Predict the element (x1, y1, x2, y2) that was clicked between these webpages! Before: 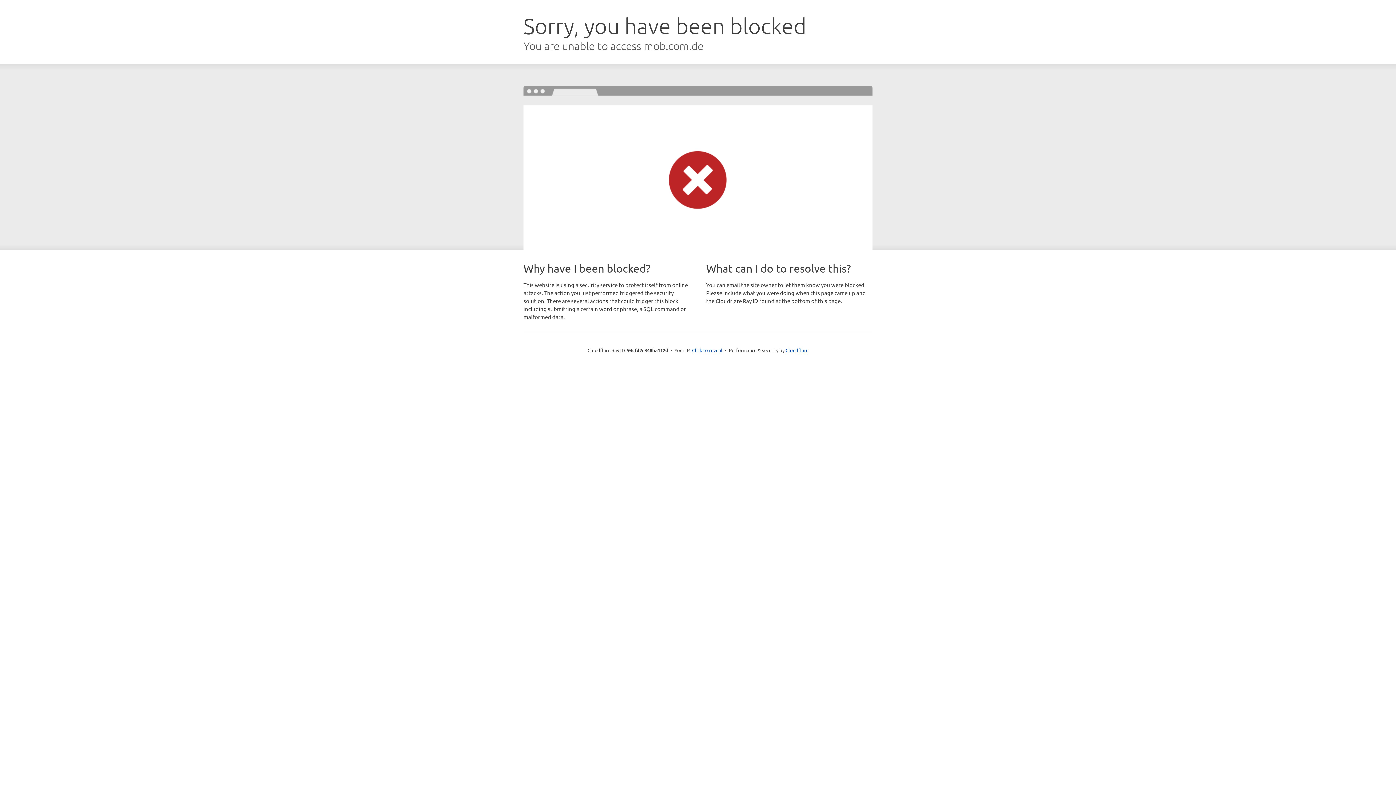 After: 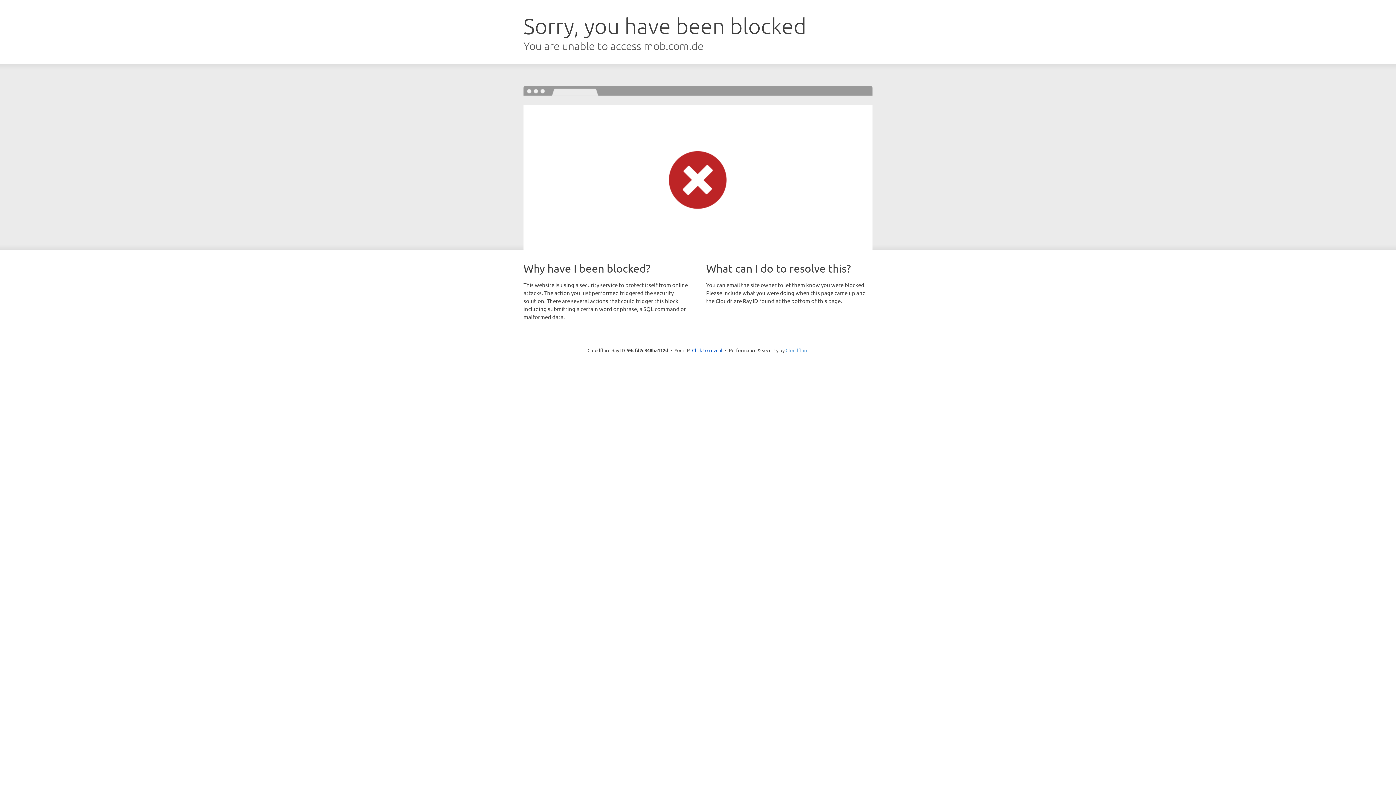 Action: bbox: (785, 347, 808, 353) label: Cloudflare